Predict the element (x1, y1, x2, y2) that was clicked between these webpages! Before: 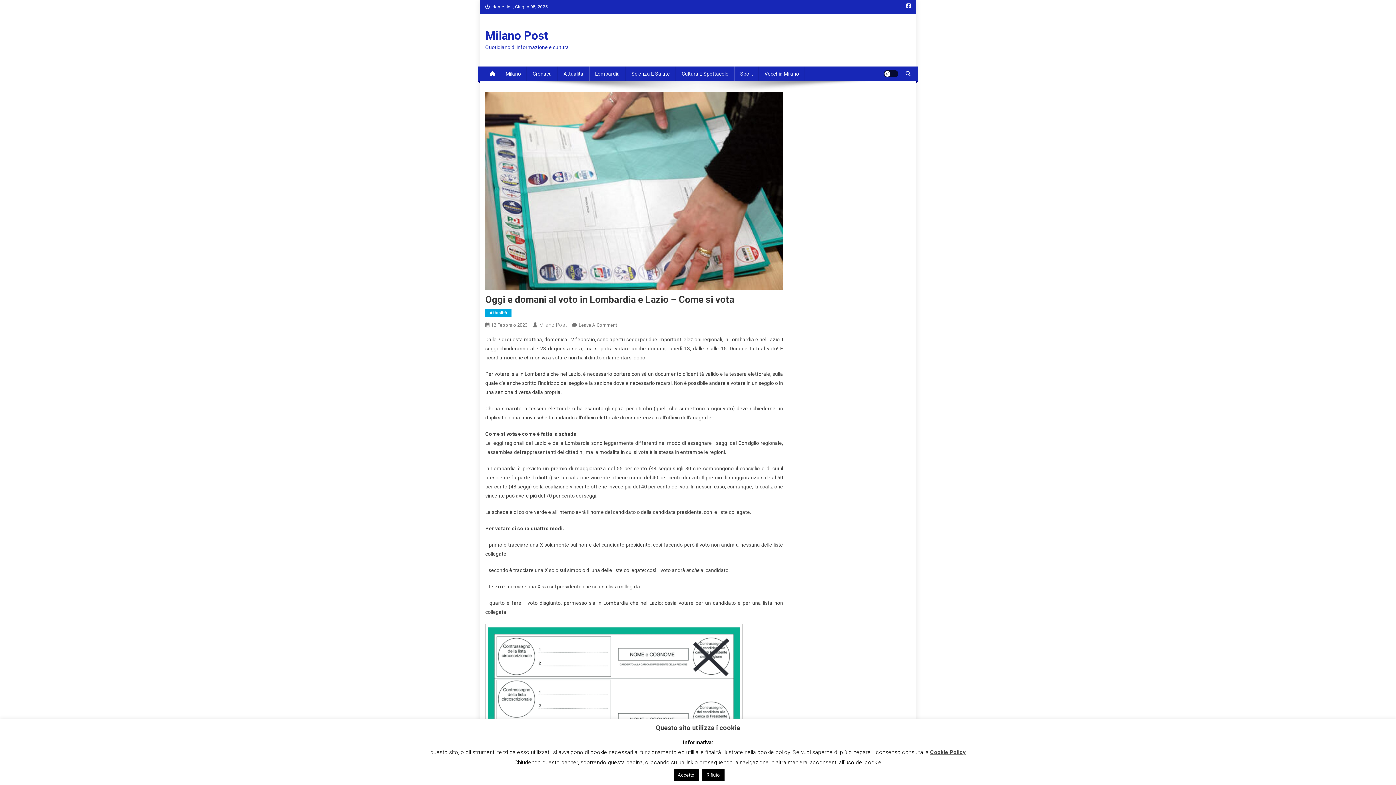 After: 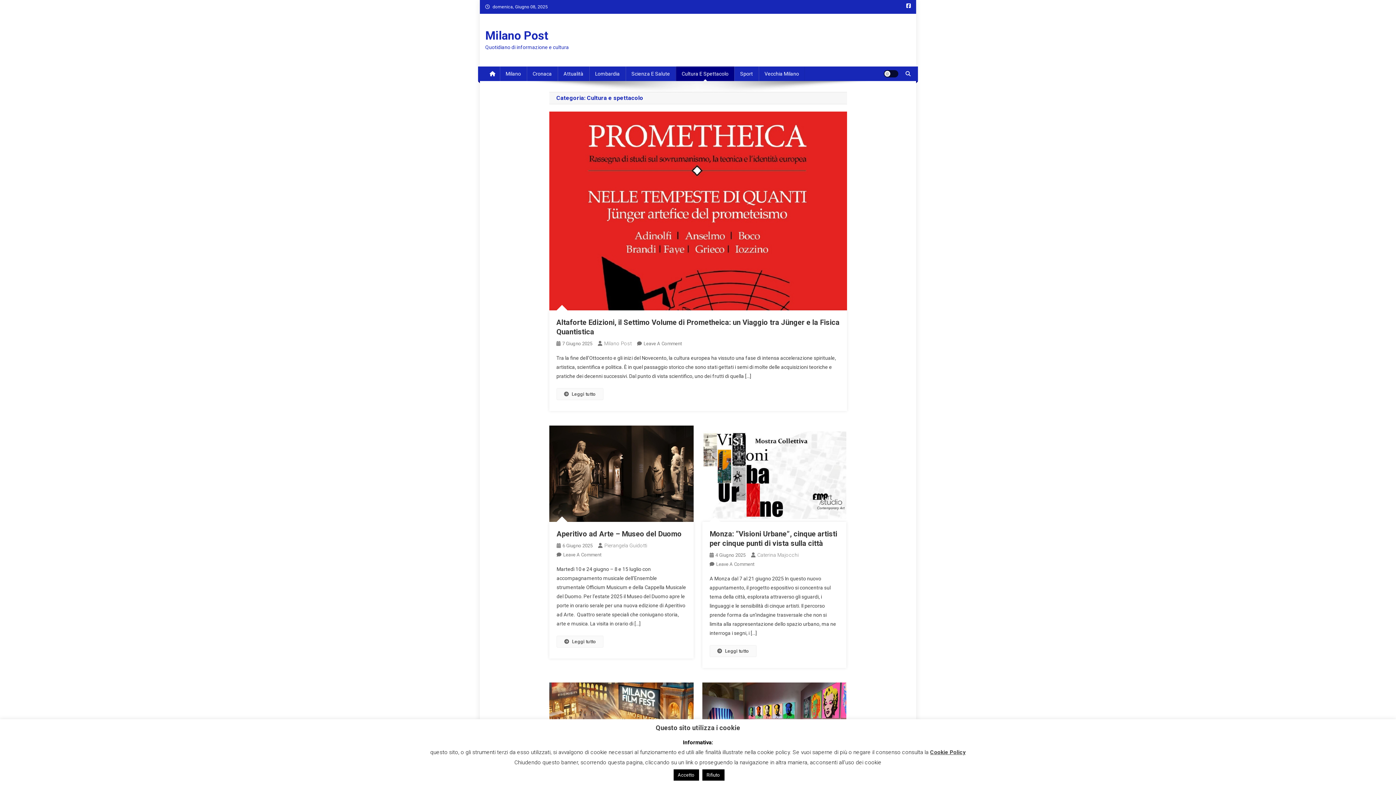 Action: label: Cultura E Spettacolo bbox: (676, 66, 734, 81)